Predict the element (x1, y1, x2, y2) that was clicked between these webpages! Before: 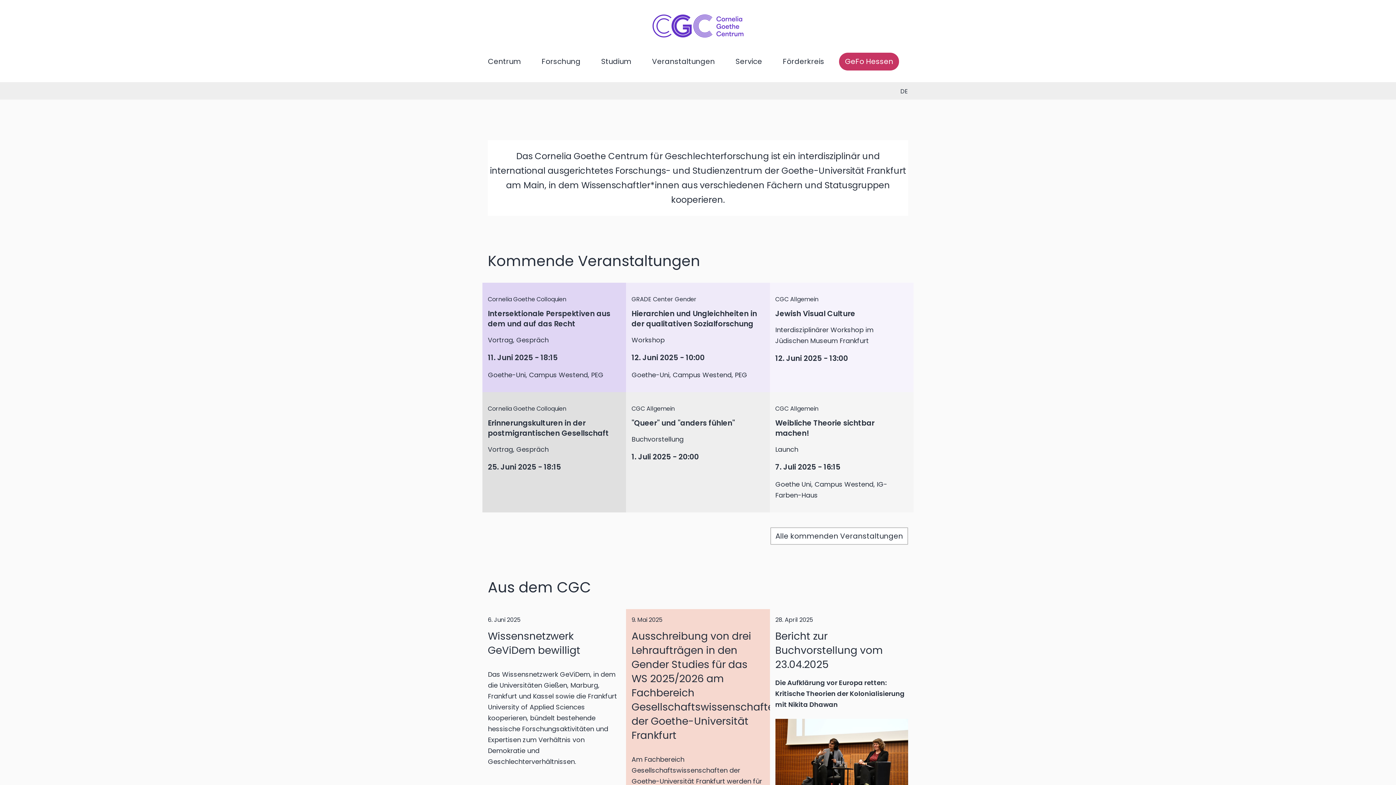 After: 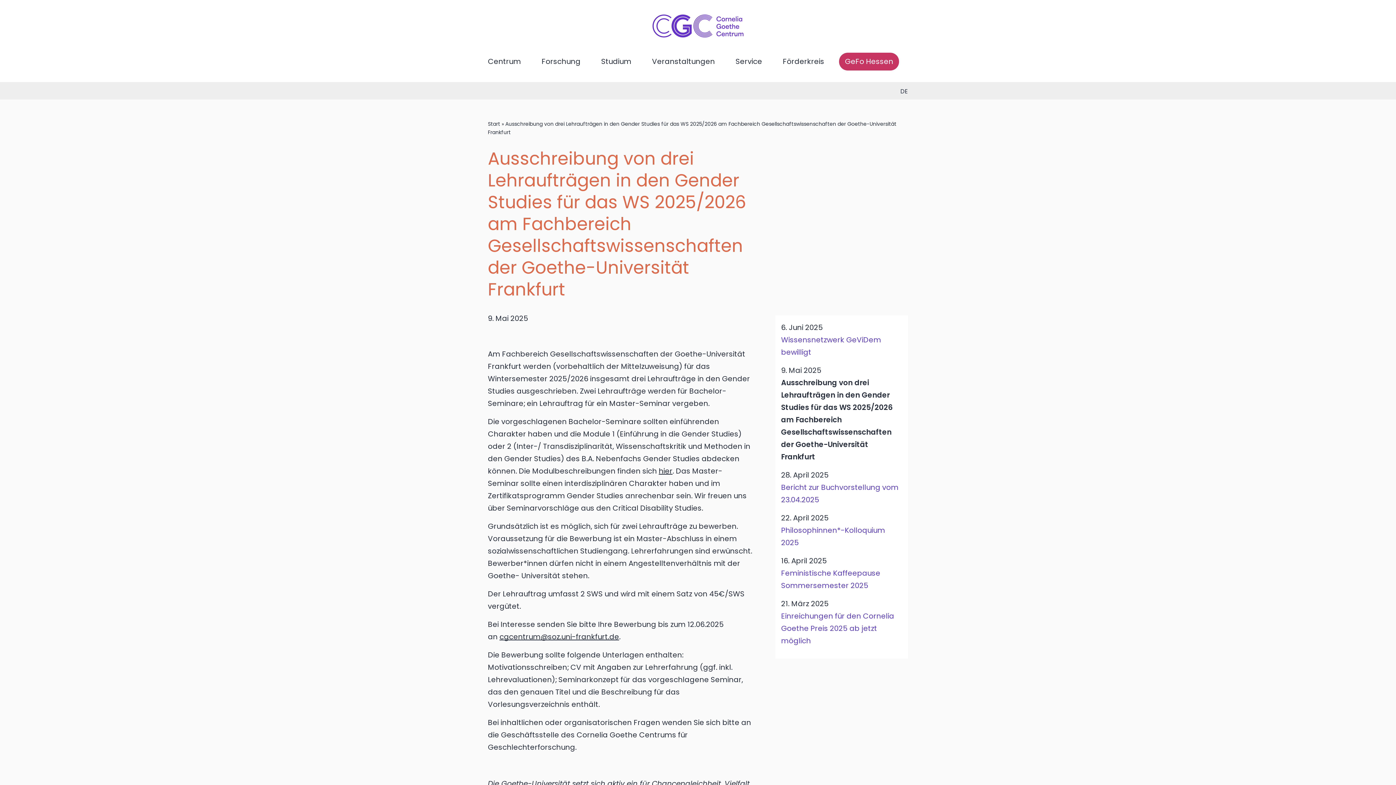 Action: label: 9. Mai 2025
Ausschreibung von drei Lehraufträgen in den Gender Studies für das WS 2025/2026 am Fachbereich Gesellschaftswissenschaften der Goethe-Universität Frankfurt

Am Fachbereich Gesellschaftswissenschaften der Goethe-Universität Frankfurt werden für das Wintersemester 2025/2026 insgesamt drei Lehraufträge in den Gender Studies ausgeschrieben. Zwei Lehraufträge werden für Bachelor-Seminare; ein Lehrauftrag für ein Master-Seminar vergeben. bbox: (631, 609, 764, 852)